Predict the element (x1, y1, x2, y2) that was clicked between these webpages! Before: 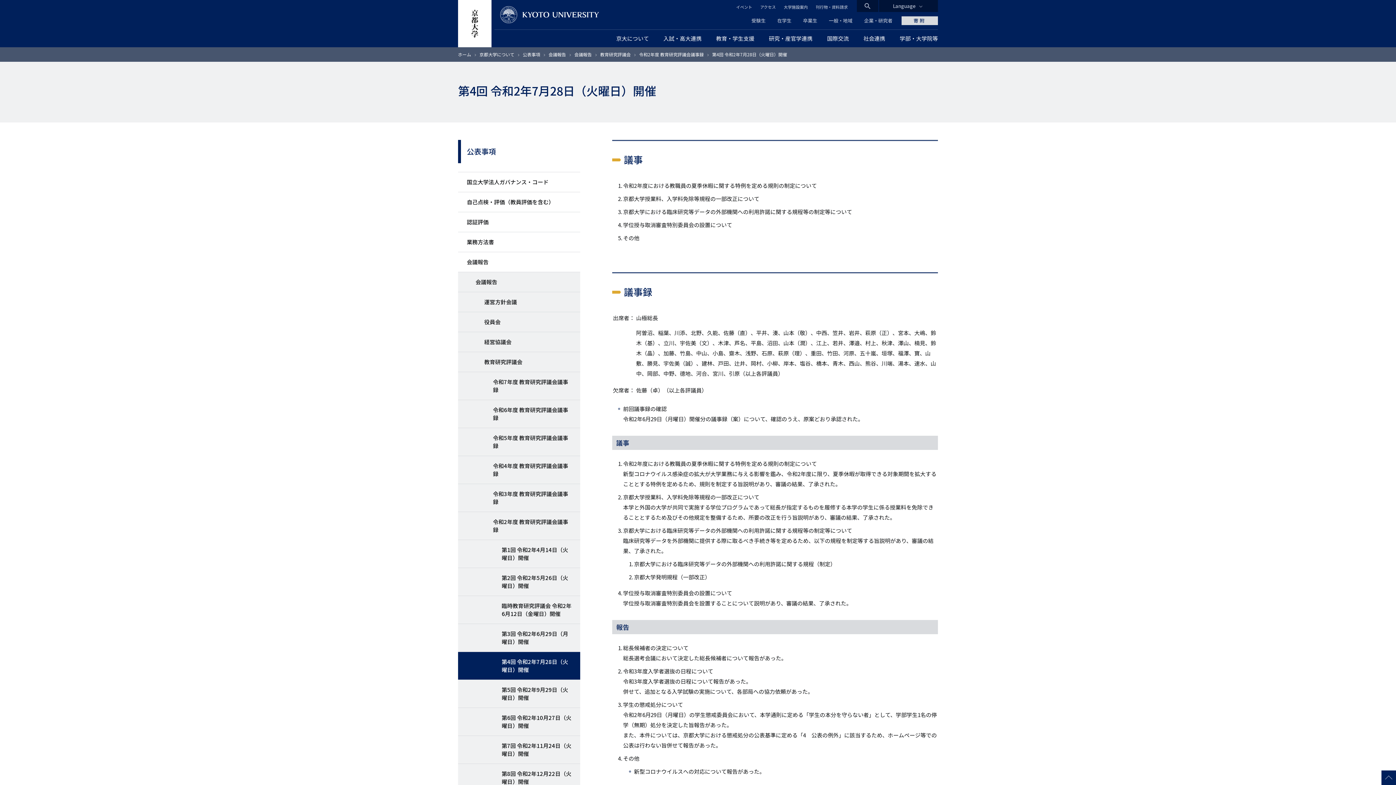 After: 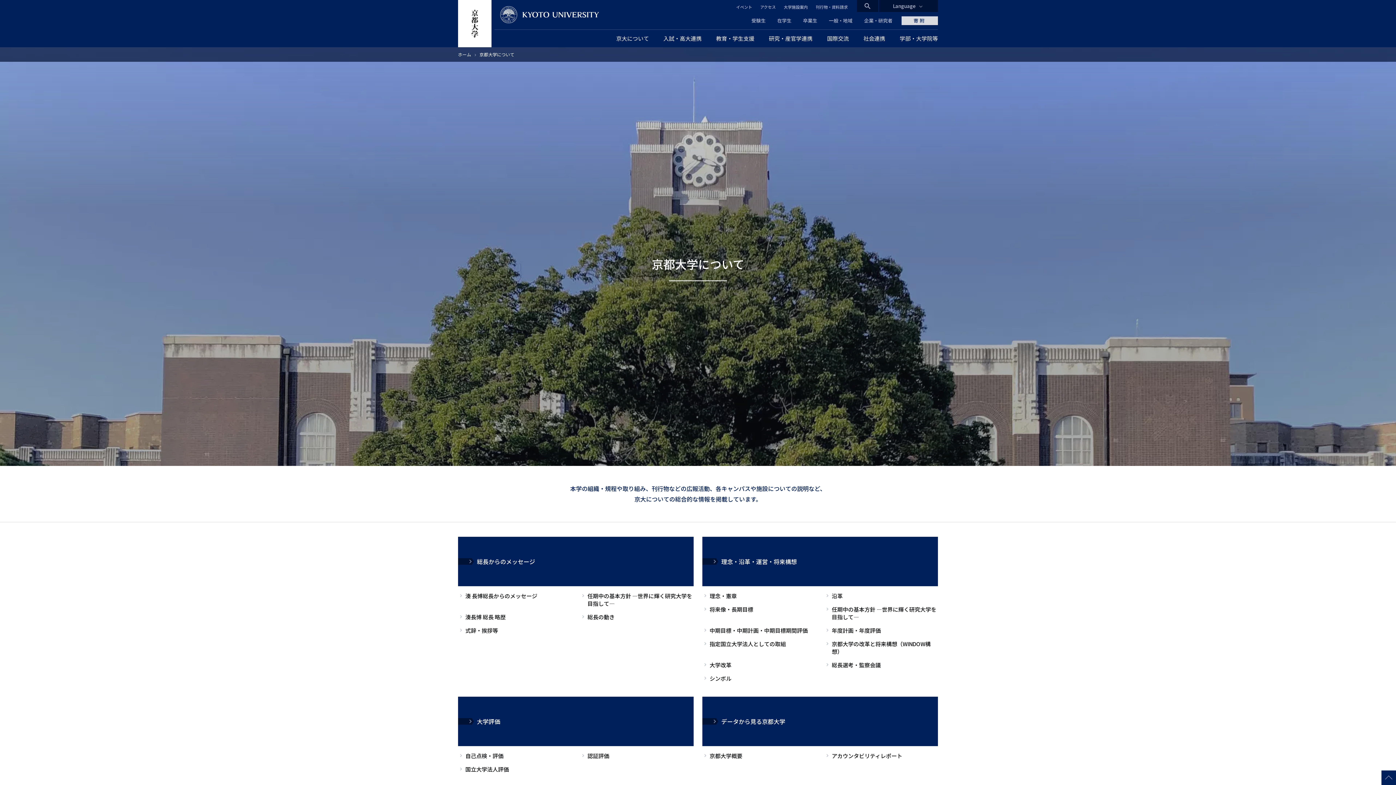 Action: bbox: (609, 29, 656, 47) label: 京大について